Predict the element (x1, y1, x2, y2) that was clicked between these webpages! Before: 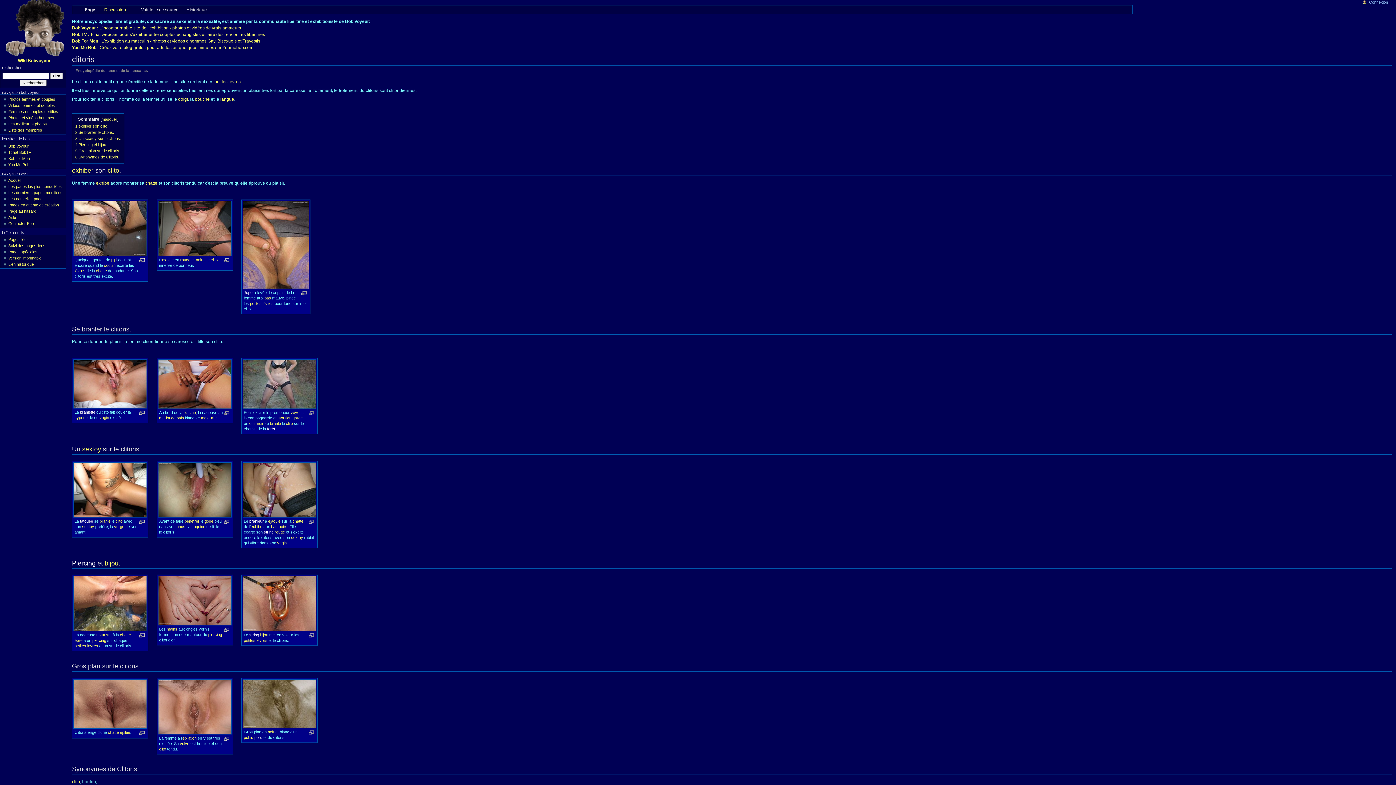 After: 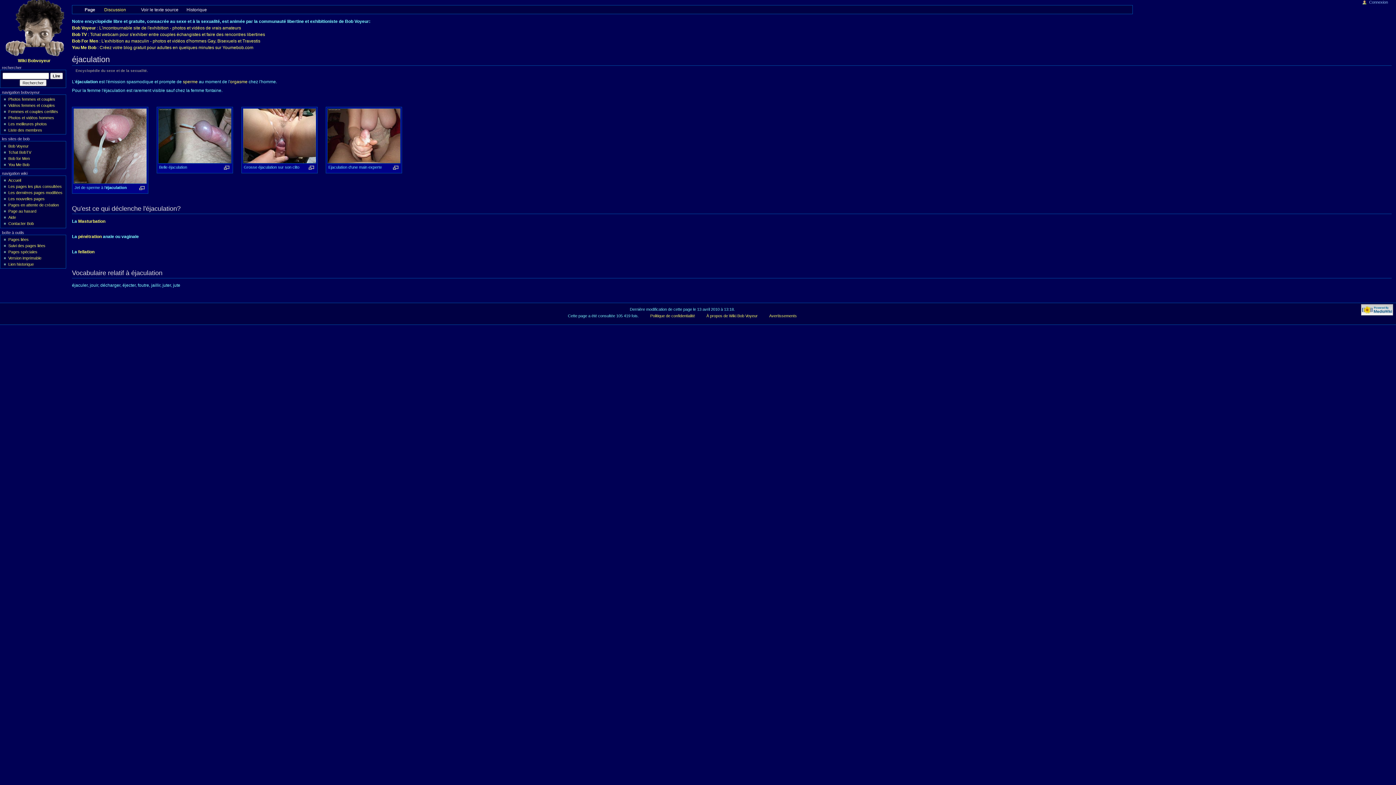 Action: label: éjaculé bbox: (268, 519, 280, 523)